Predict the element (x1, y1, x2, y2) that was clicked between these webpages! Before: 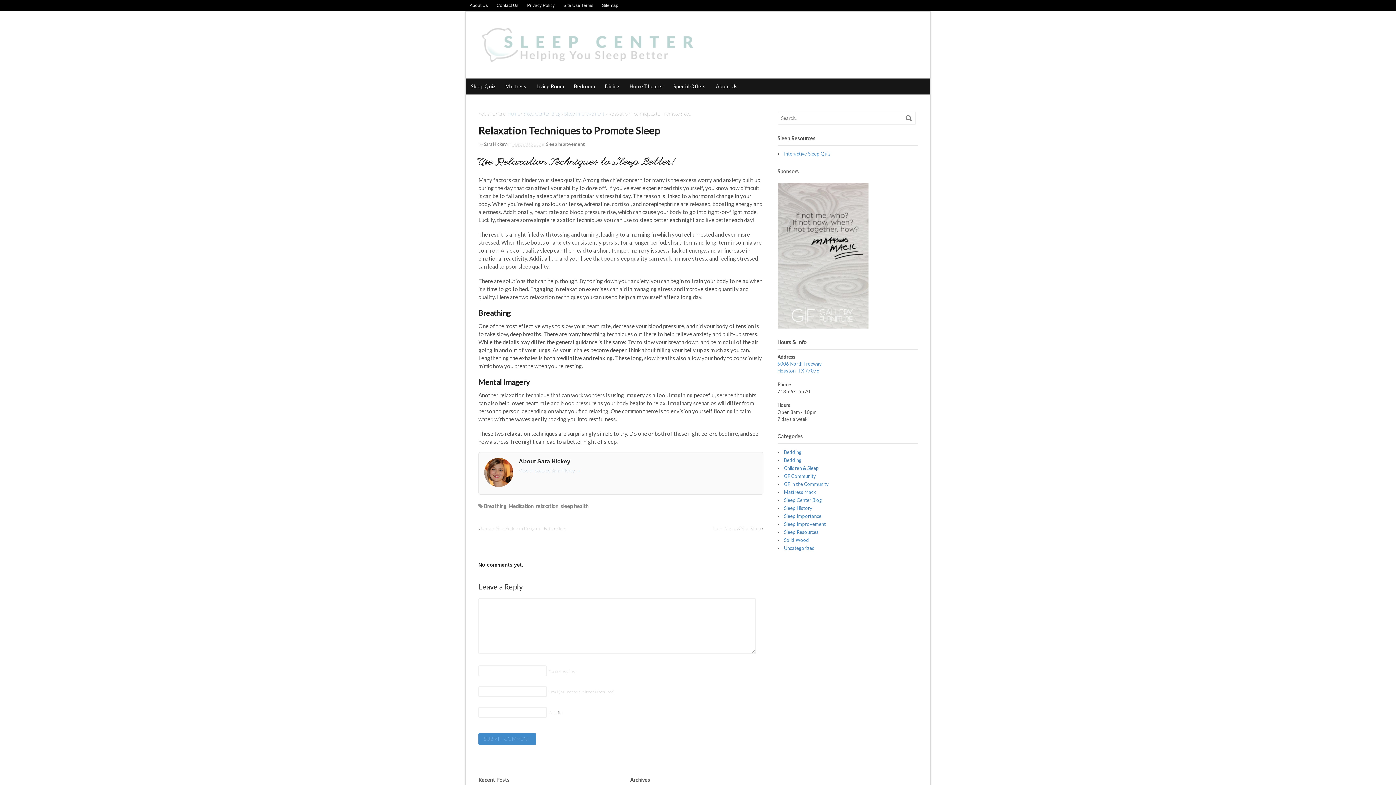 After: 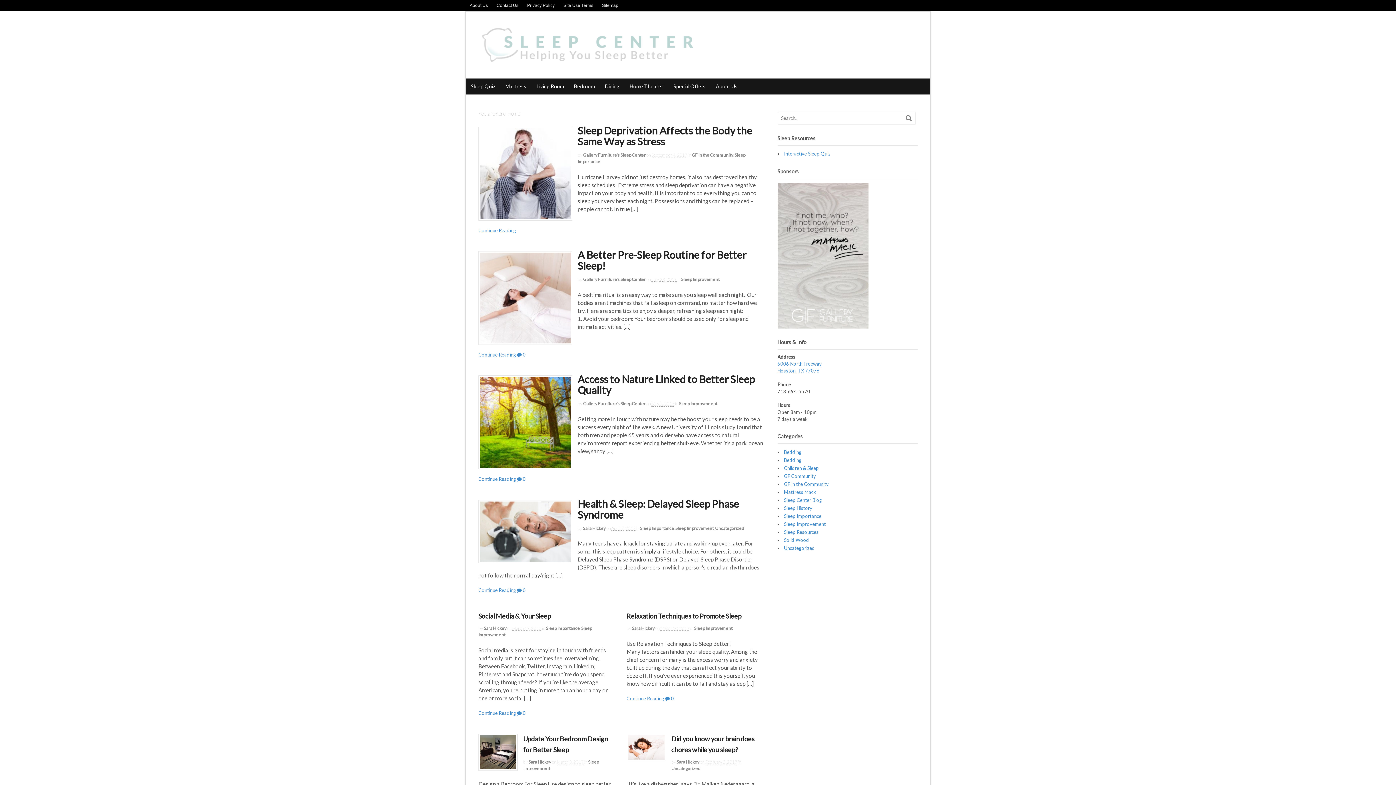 Action: bbox: (478, 57, 696, 63)